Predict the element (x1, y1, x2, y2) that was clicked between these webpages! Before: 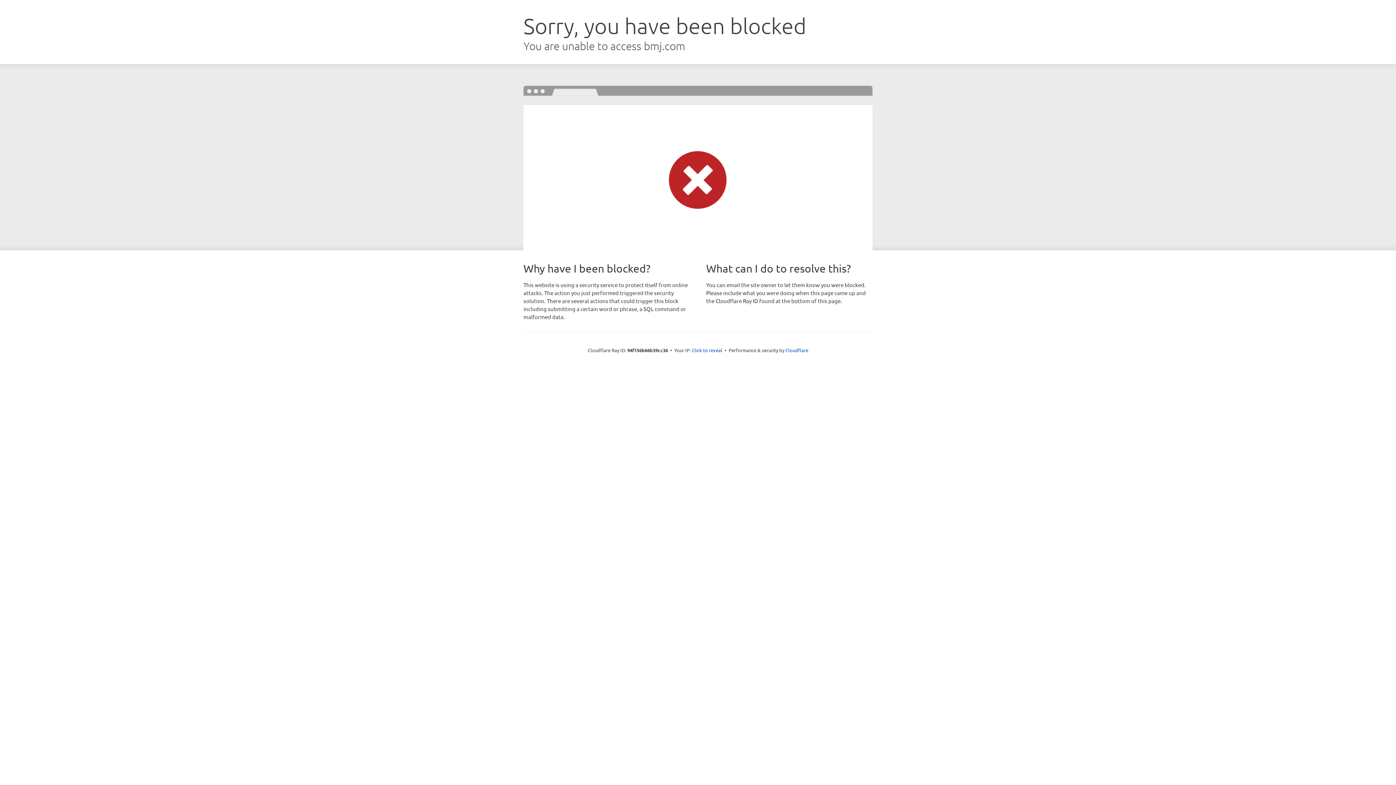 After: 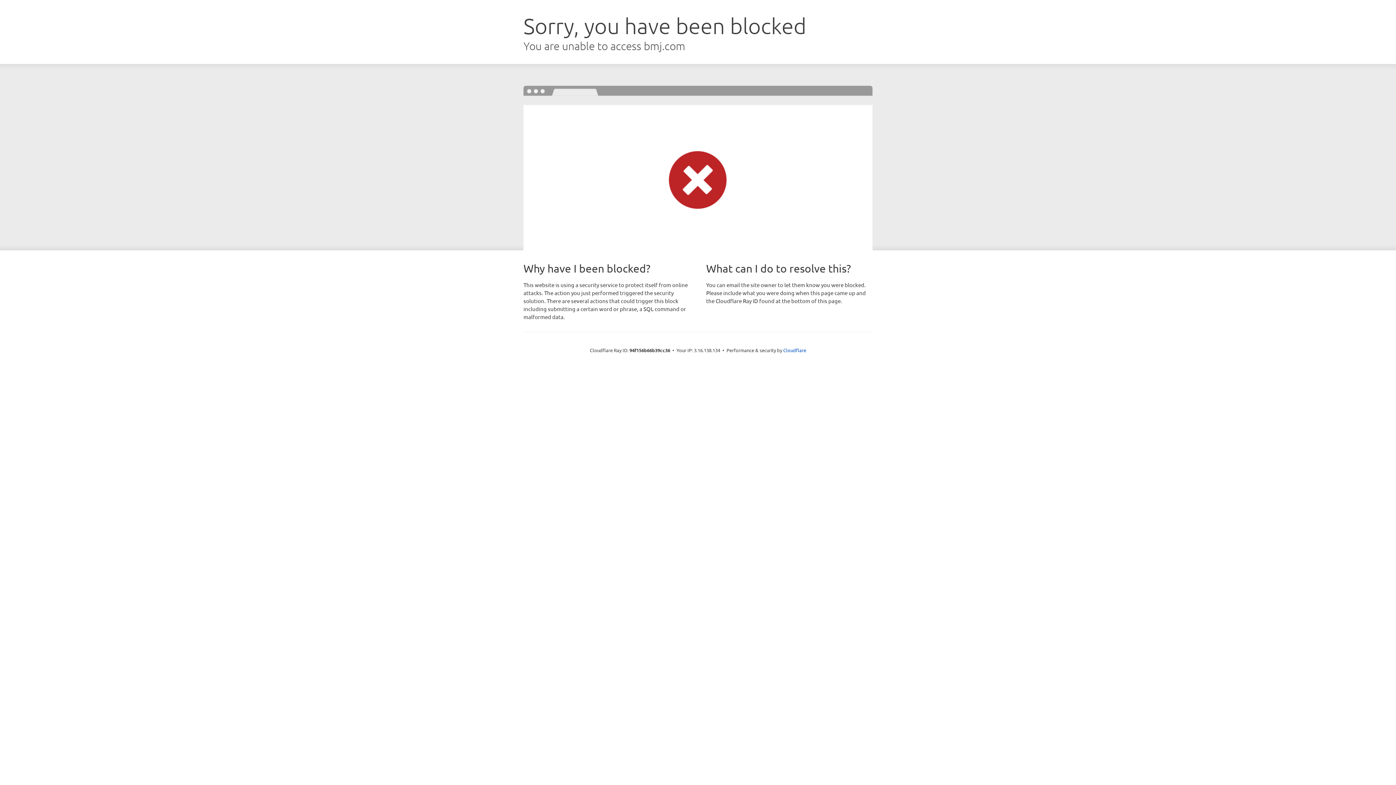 Action: label: Click to reveal bbox: (692, 346, 722, 353)